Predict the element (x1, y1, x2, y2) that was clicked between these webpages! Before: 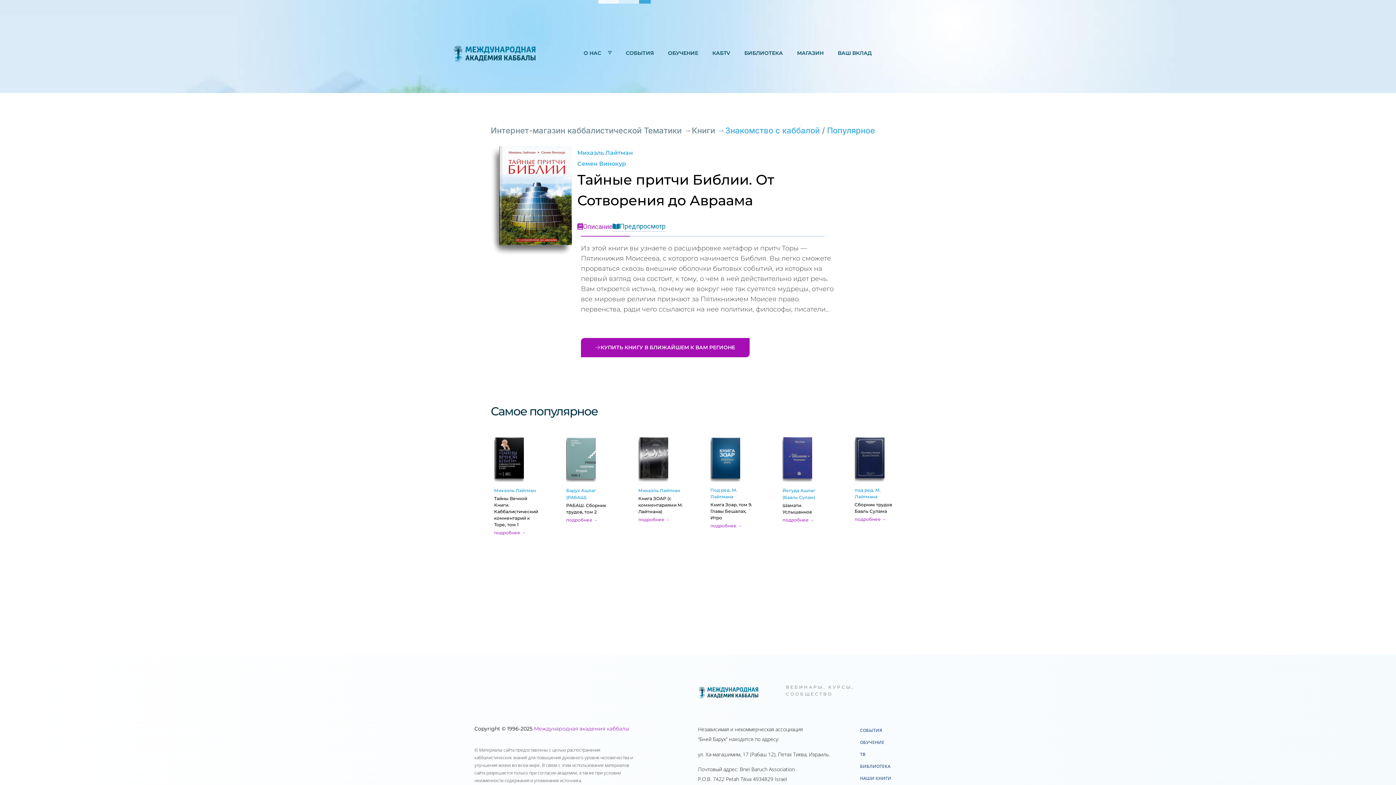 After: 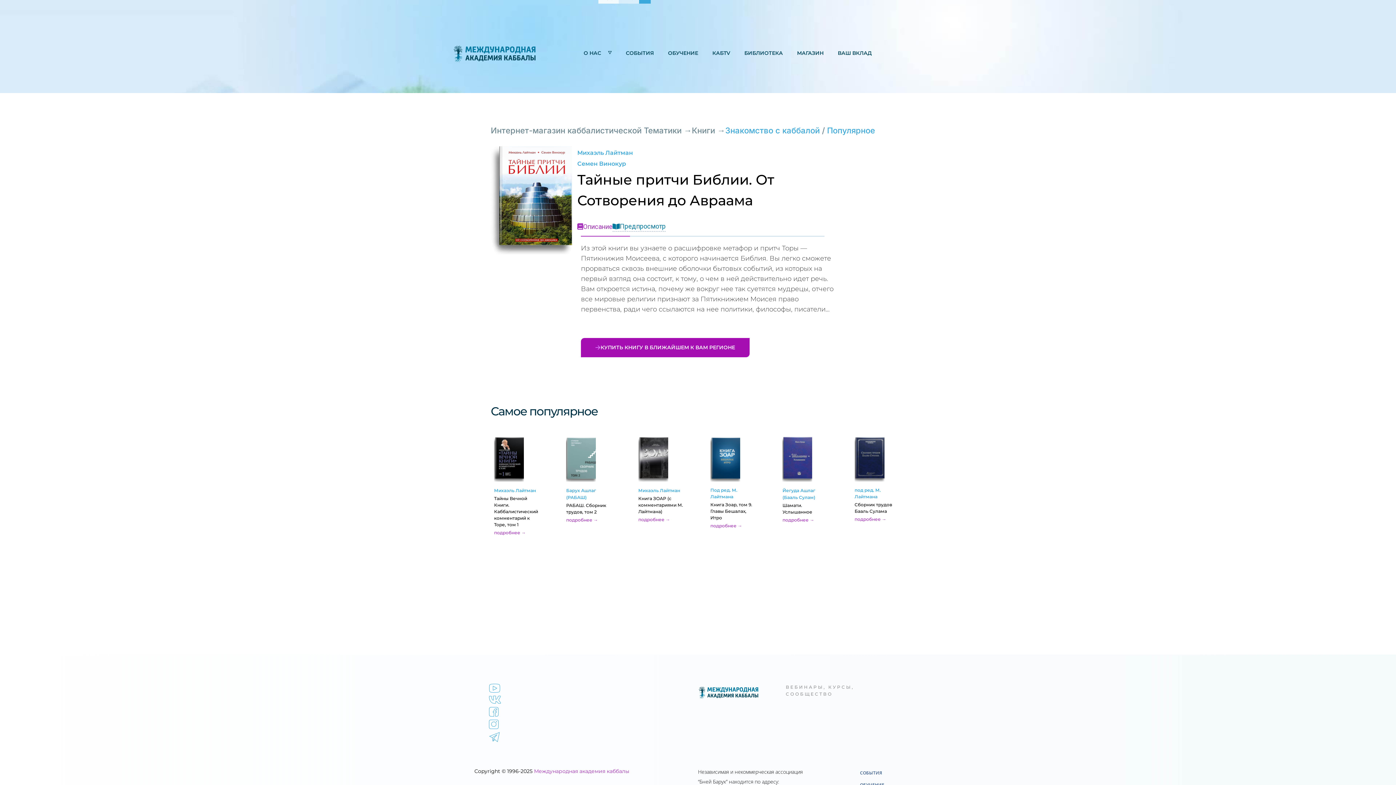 Action: label: Йегуда Ашлаг (Бааль Сулам)
Шамати. Услышанное

подробнее → bbox: (779, 436, 833, 582)